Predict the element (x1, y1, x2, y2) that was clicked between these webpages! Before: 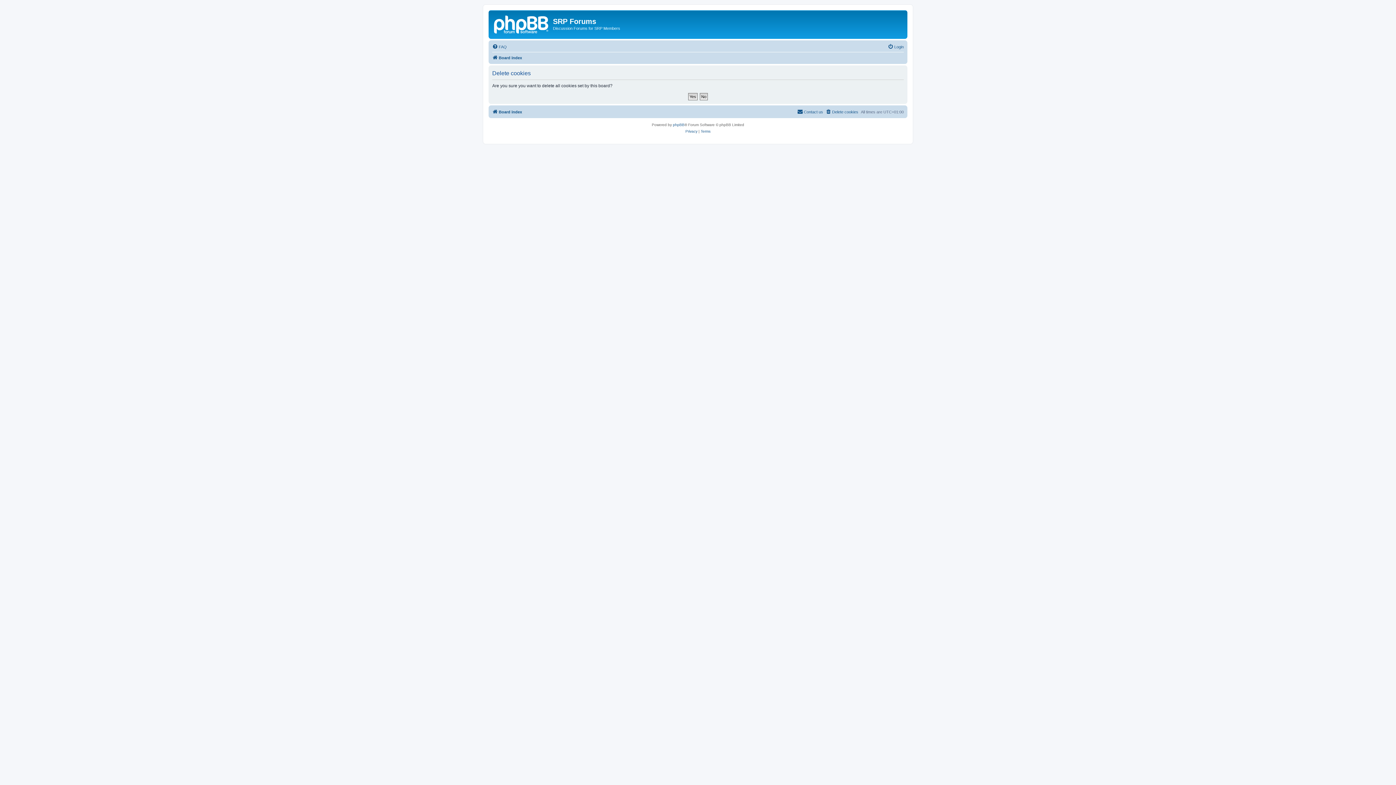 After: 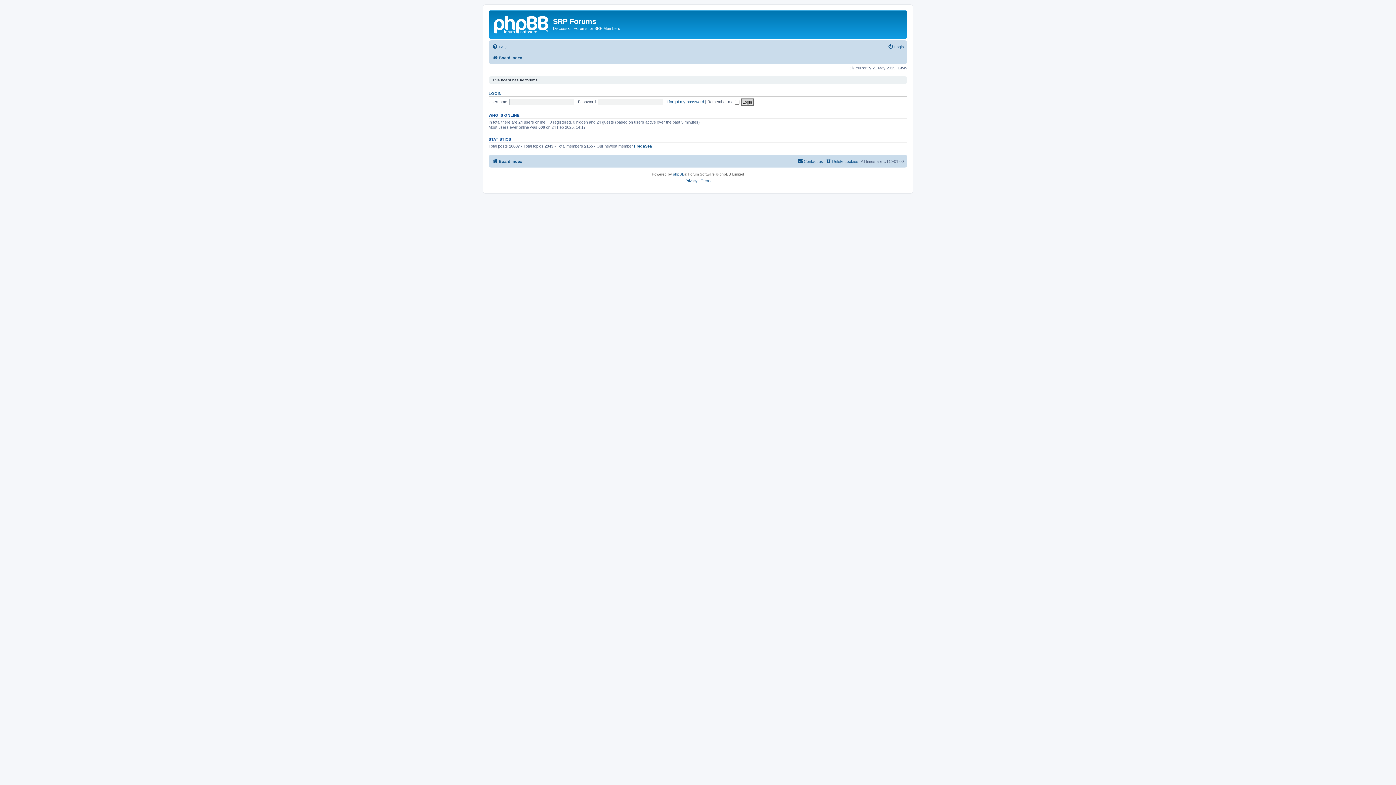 Action: label: Board index bbox: (492, 107, 522, 116)